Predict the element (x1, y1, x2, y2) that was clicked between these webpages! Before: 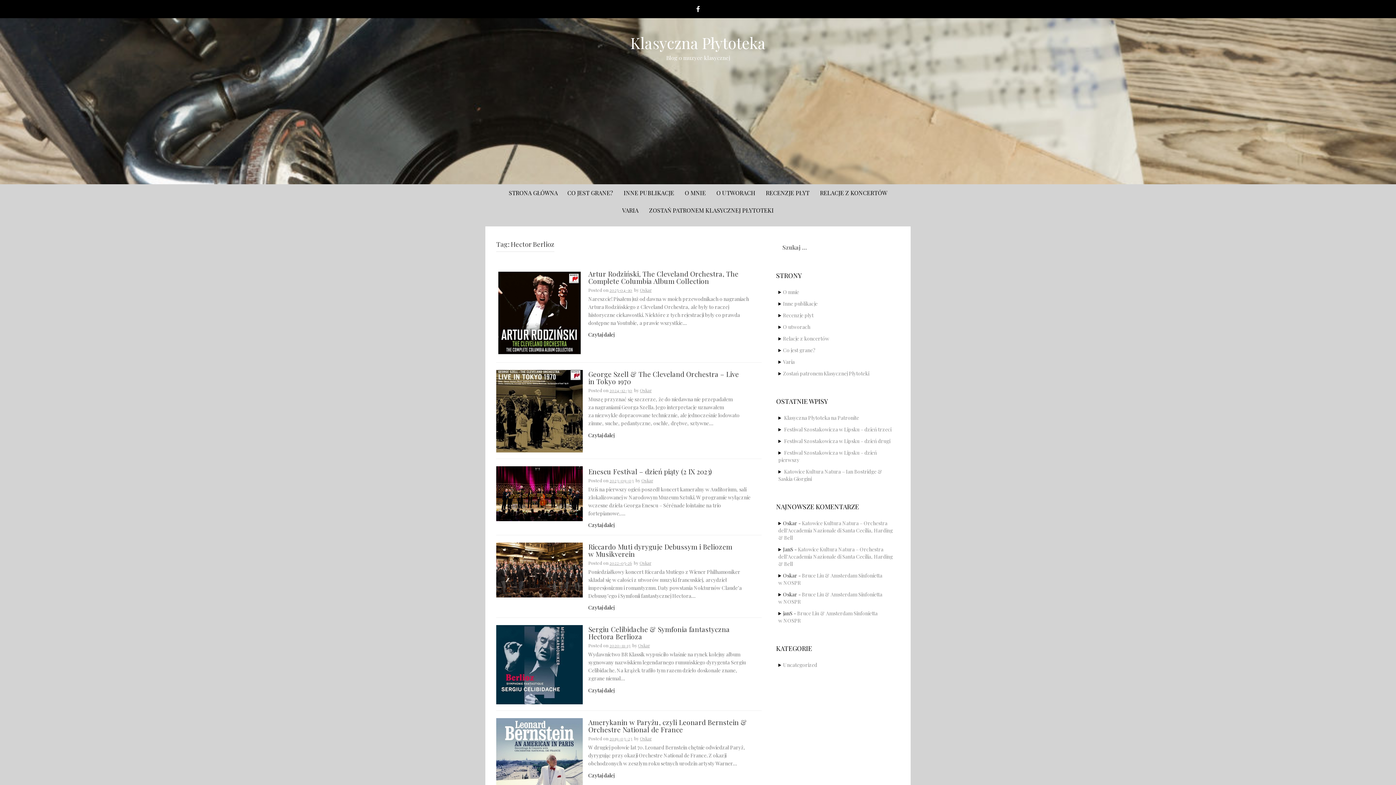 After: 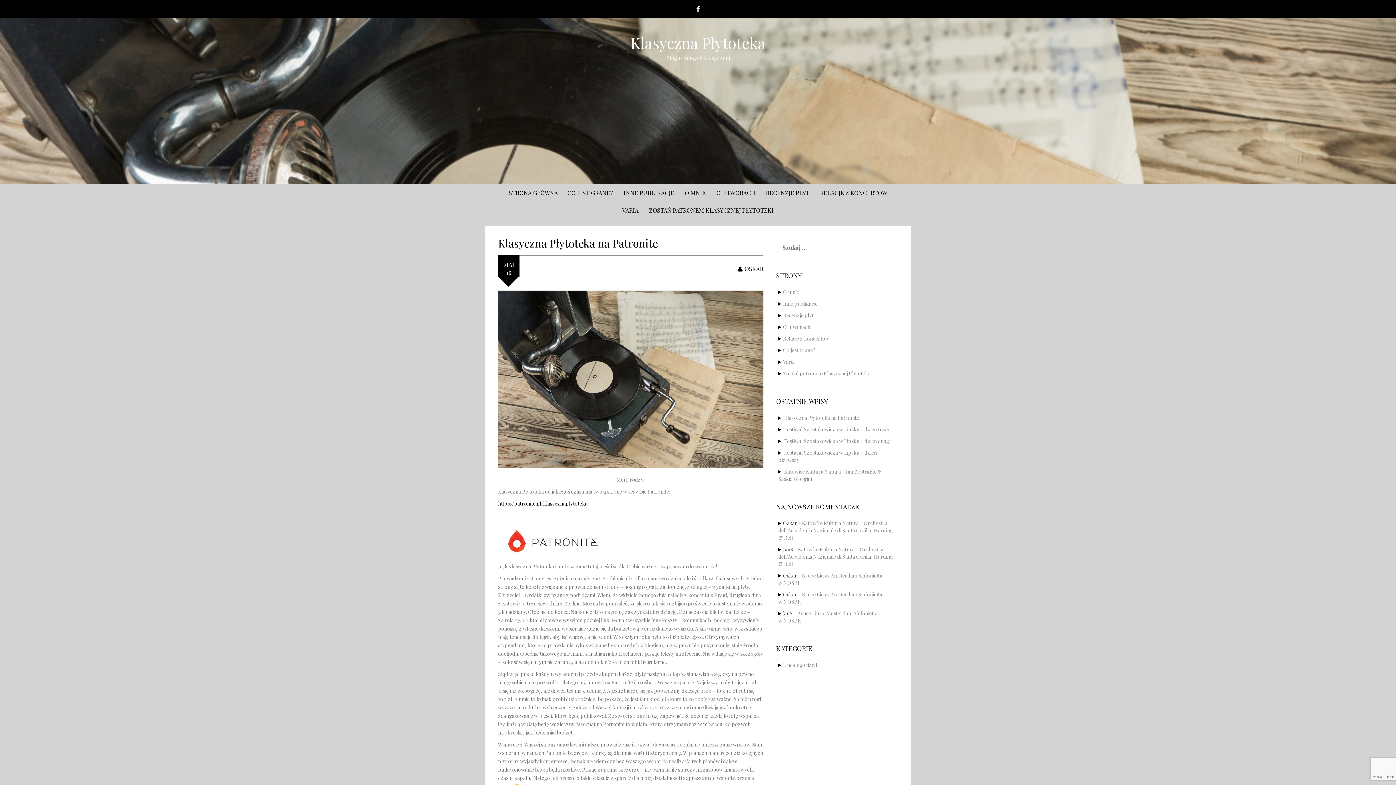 Action: label: Klasyczna Płytoteka na Patronite bbox: (784, 414, 859, 421)